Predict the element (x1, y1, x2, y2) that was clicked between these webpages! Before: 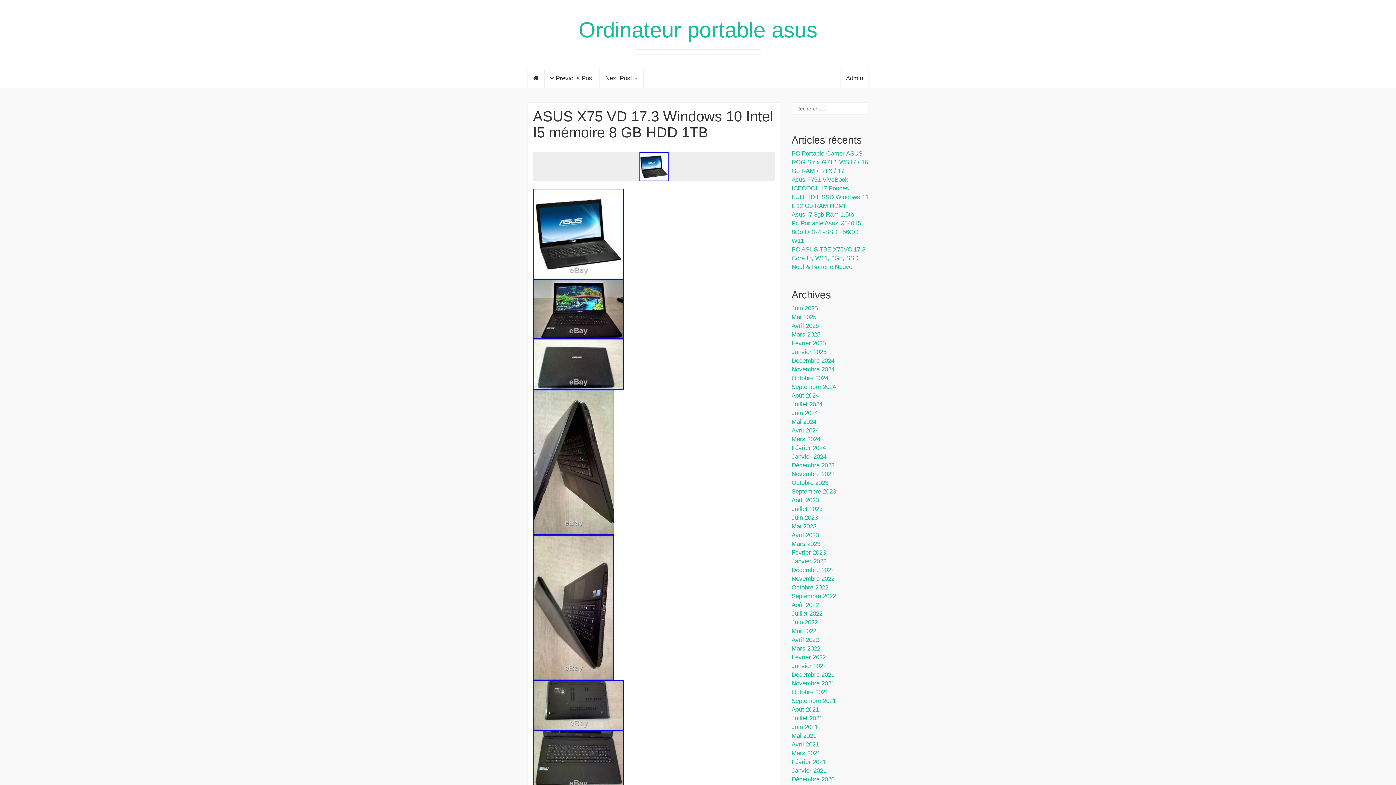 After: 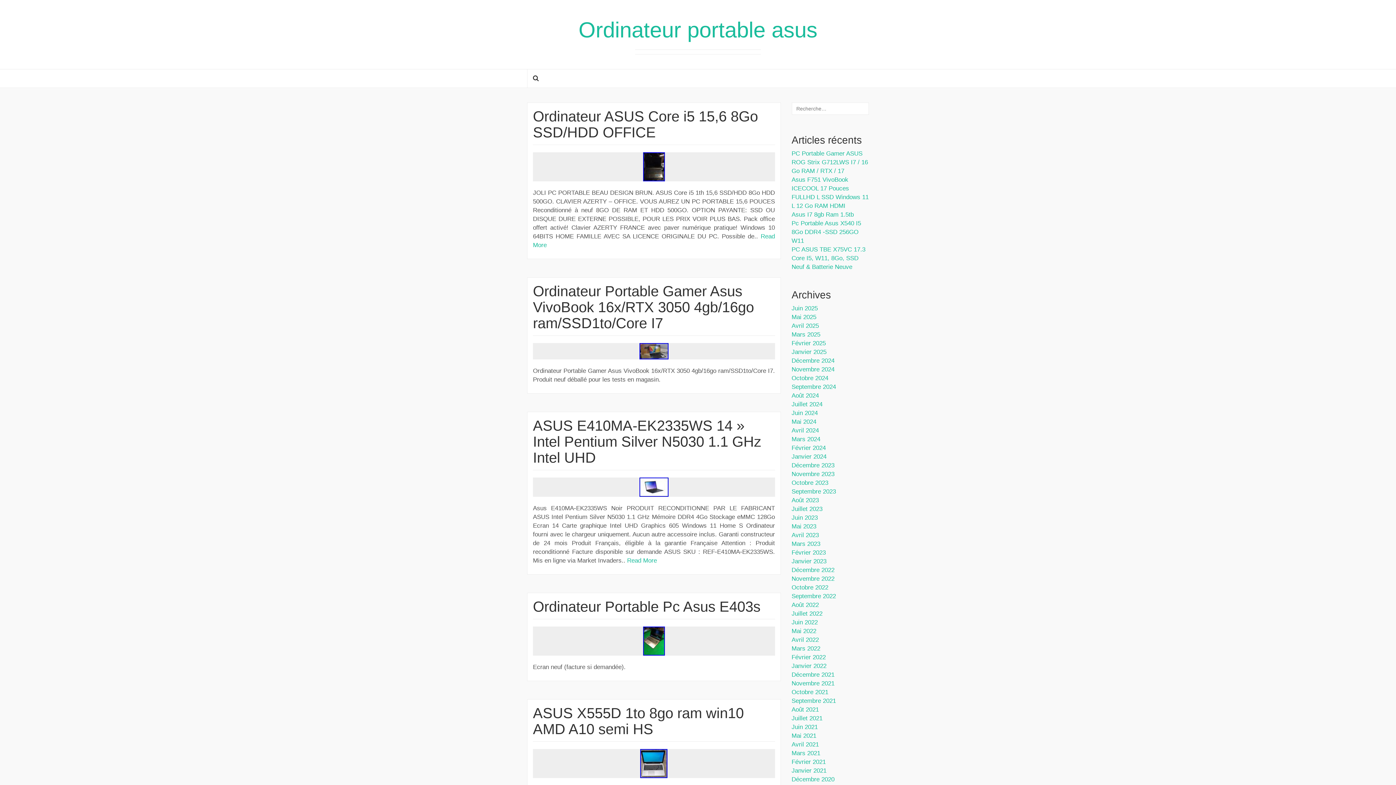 Action: label: Mars 2024 bbox: (791, 436, 820, 442)